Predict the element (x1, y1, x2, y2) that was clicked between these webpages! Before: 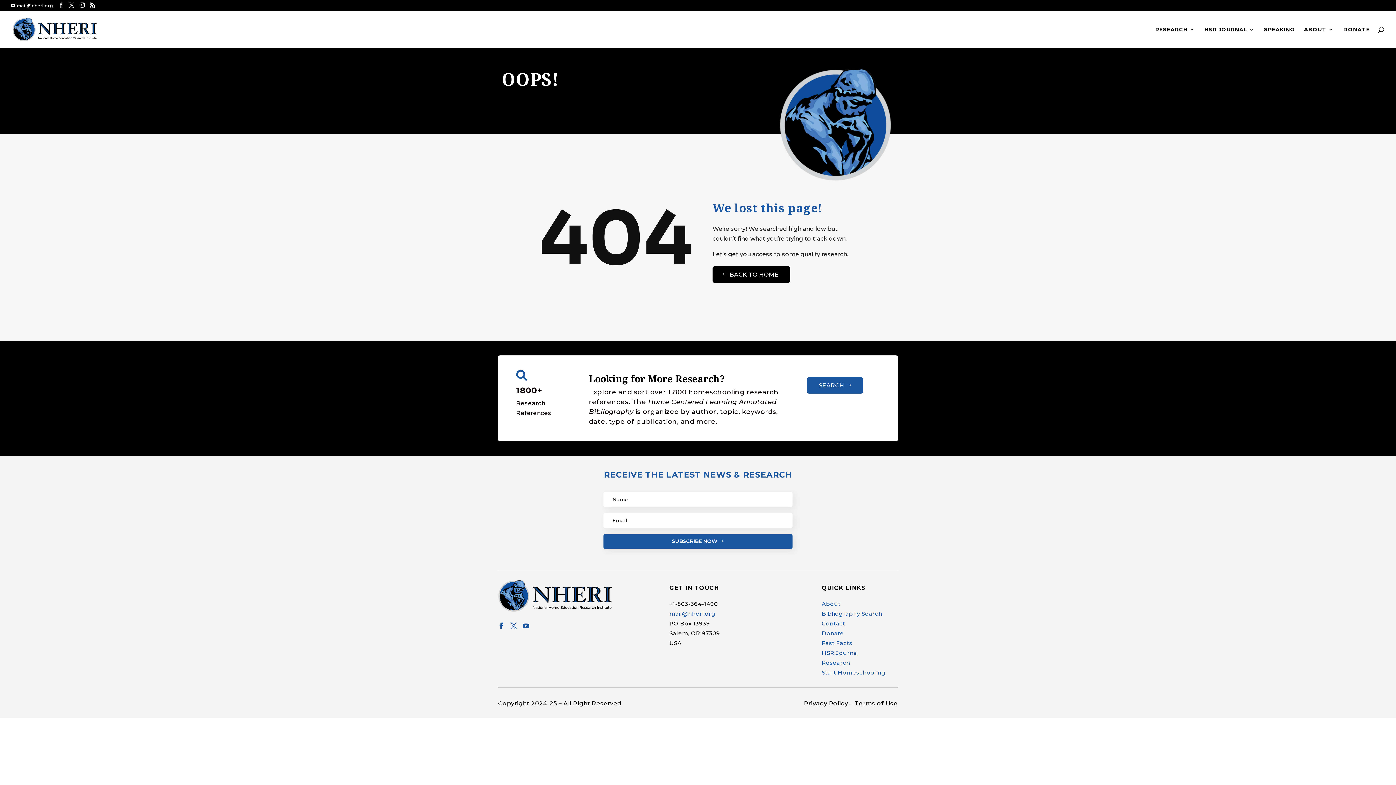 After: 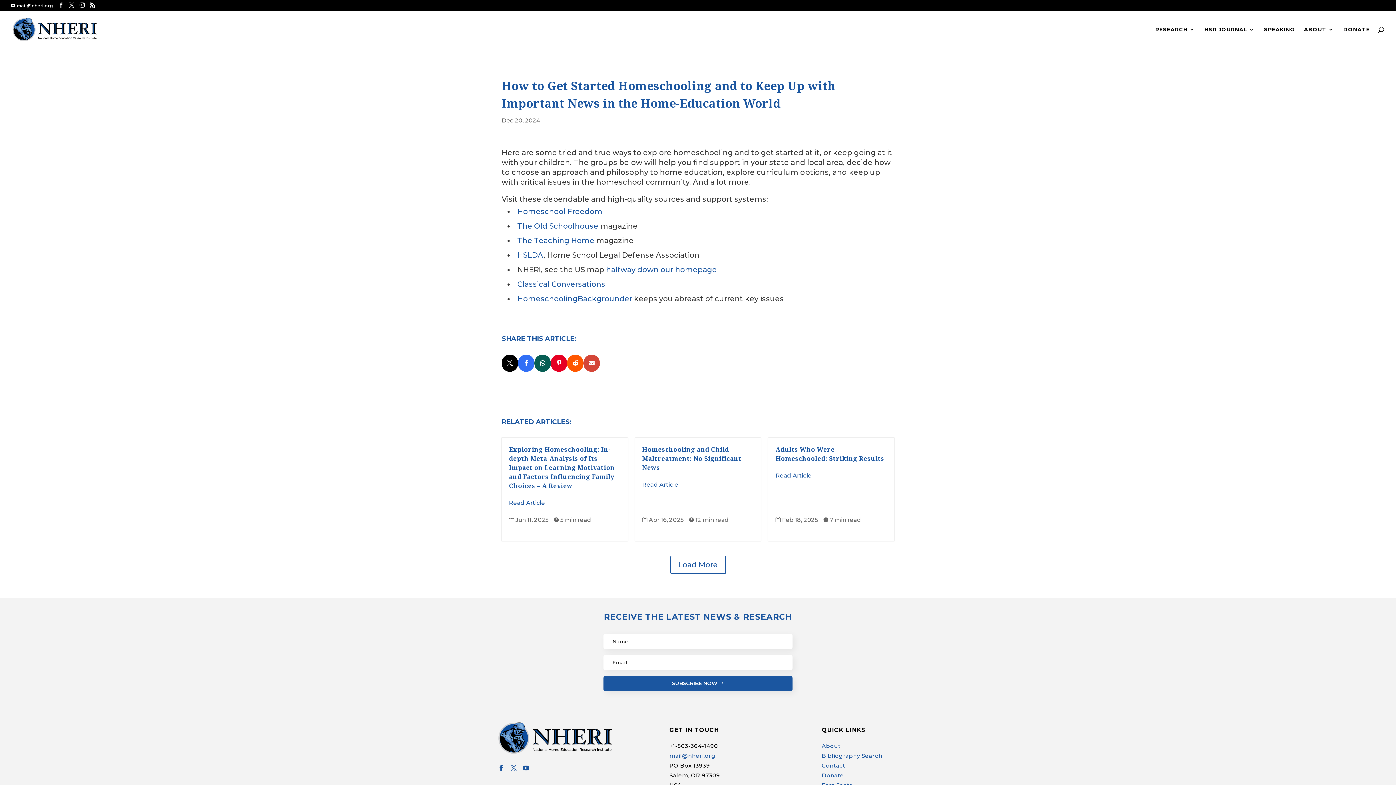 Action: bbox: (821, 669, 885, 676) label: Start Homeschooling